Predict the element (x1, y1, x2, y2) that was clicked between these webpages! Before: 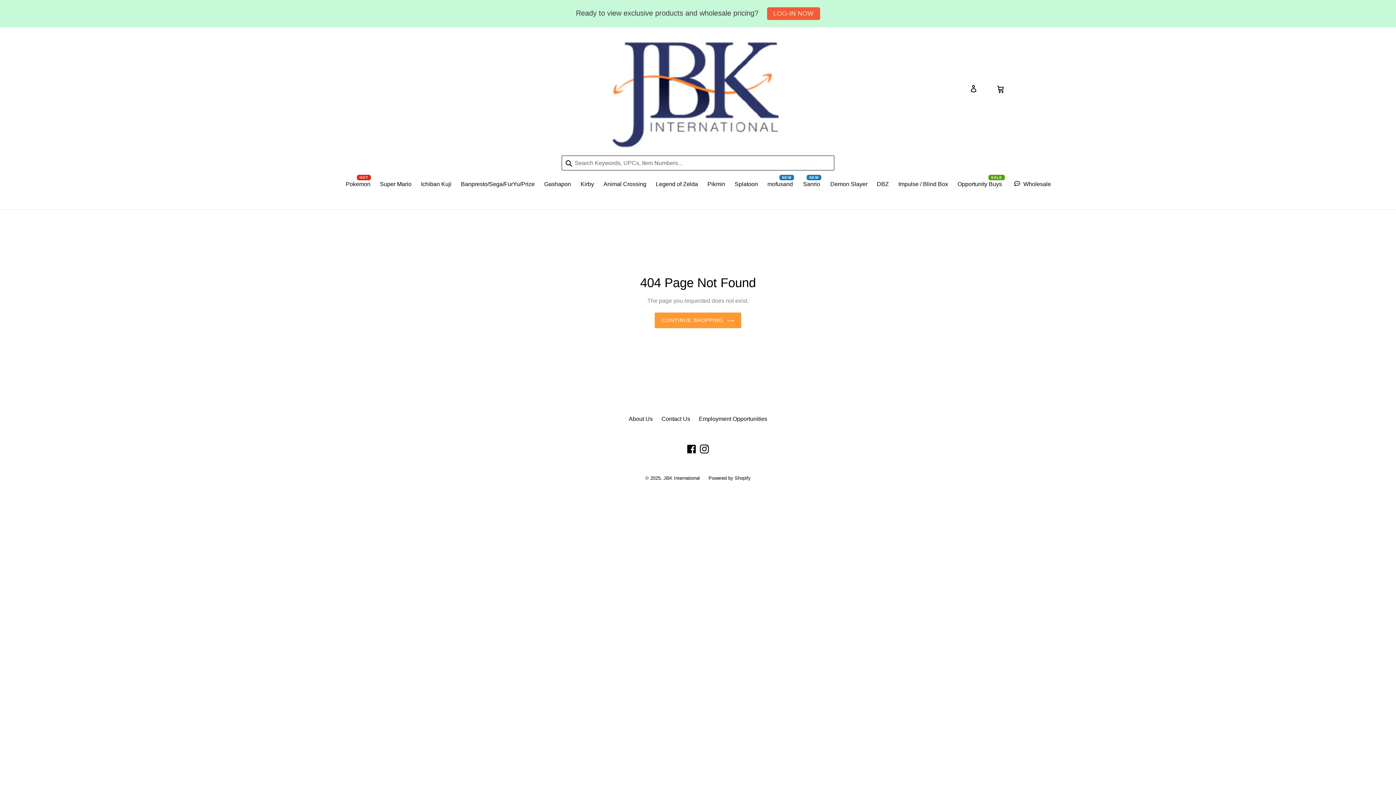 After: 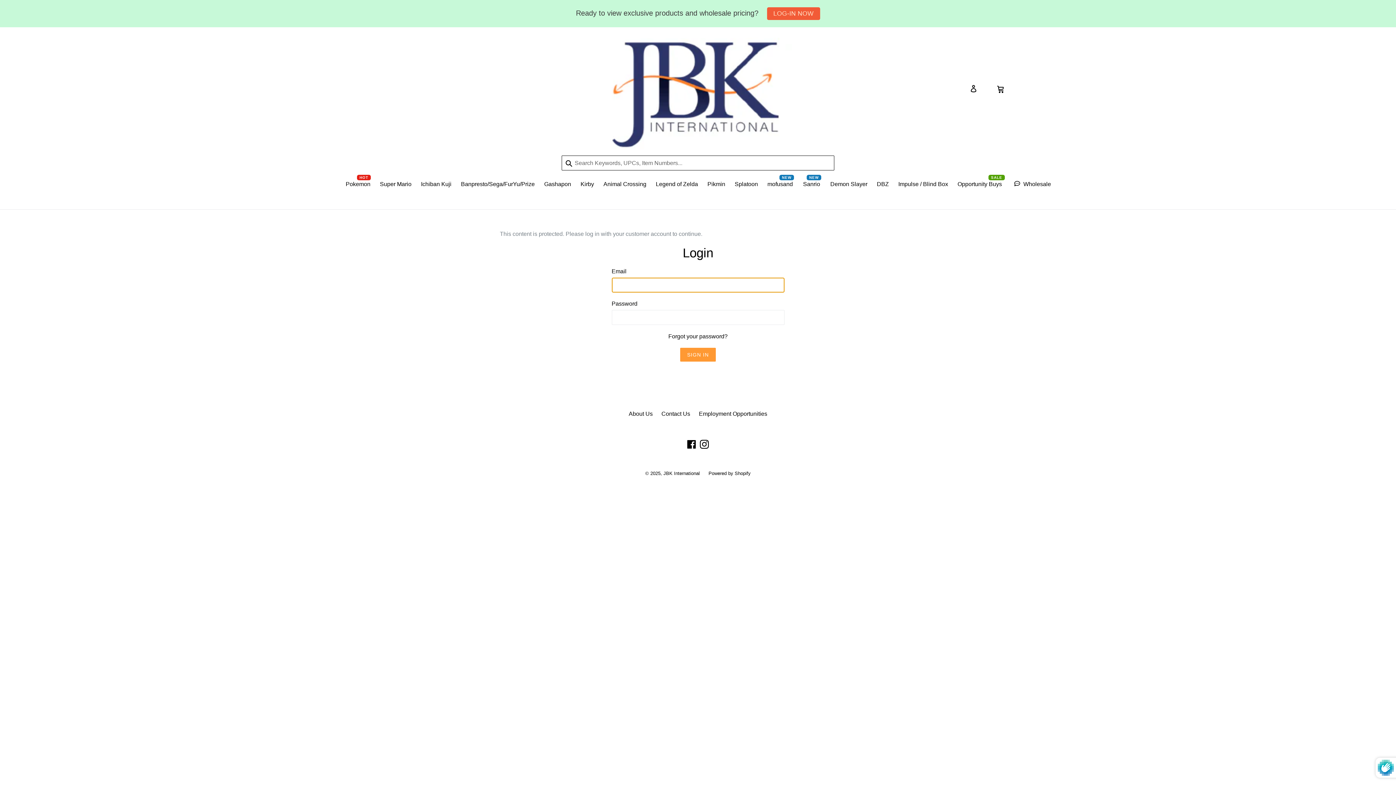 Action: label: Gashapon bbox: (539, 179, 575, 192)